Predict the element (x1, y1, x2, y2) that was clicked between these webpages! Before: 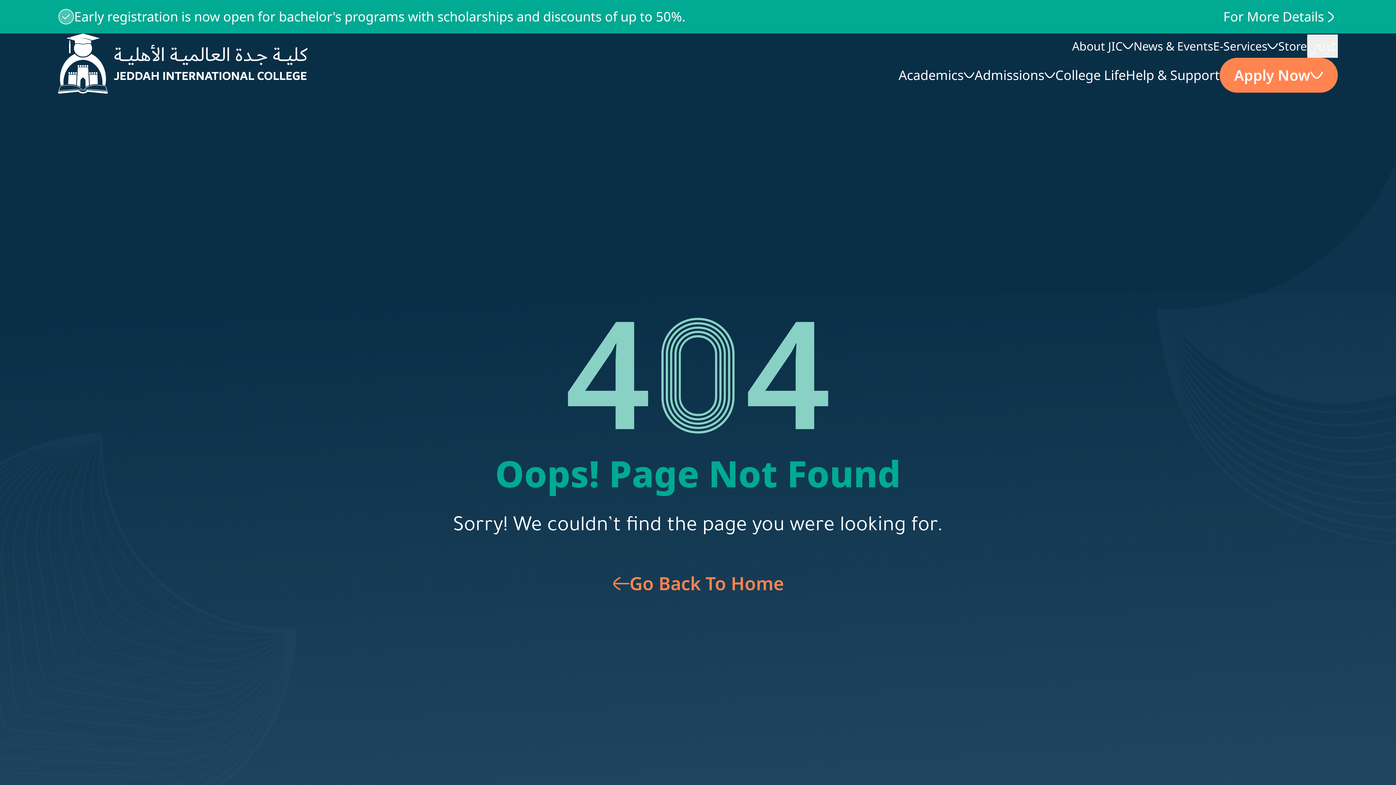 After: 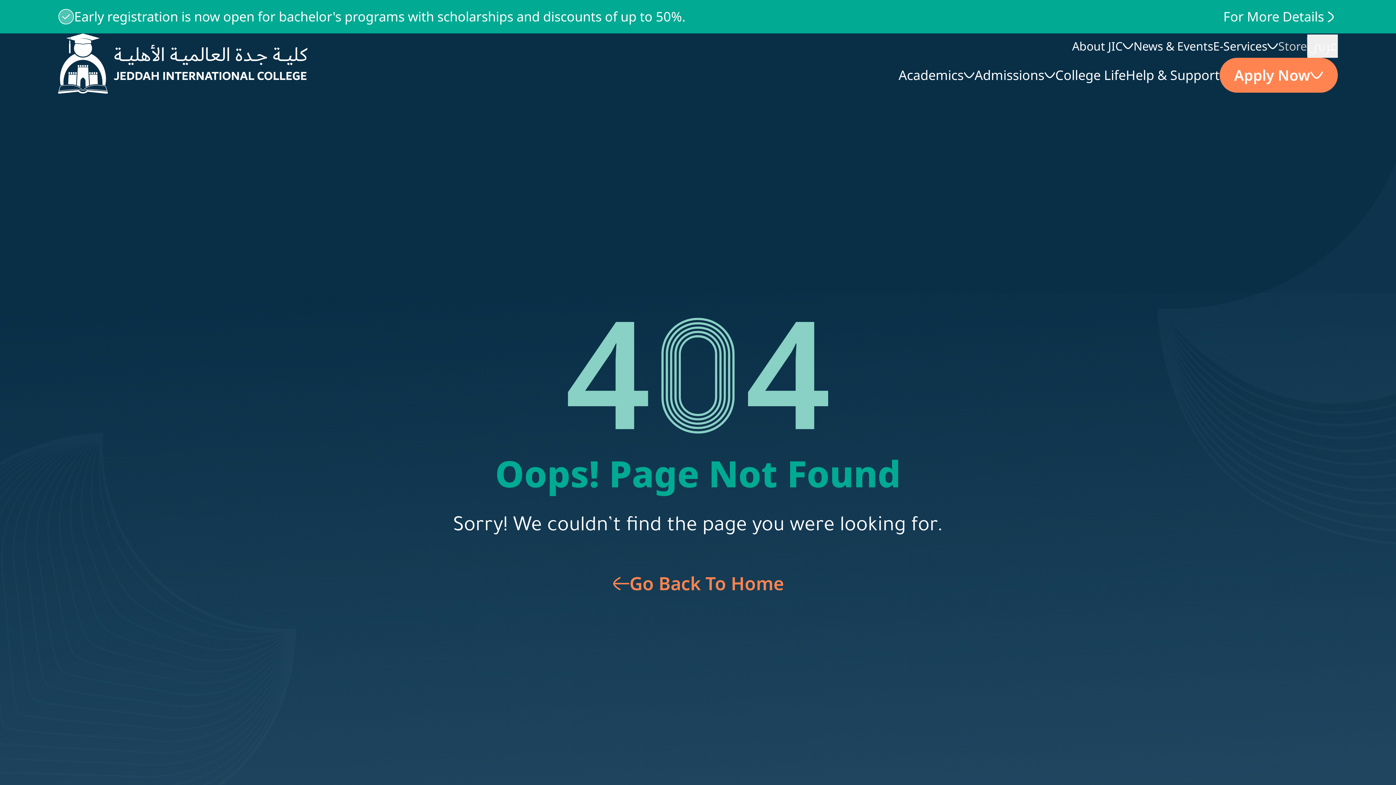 Action: label: Store bbox: (1278, 36, 1307, 55)